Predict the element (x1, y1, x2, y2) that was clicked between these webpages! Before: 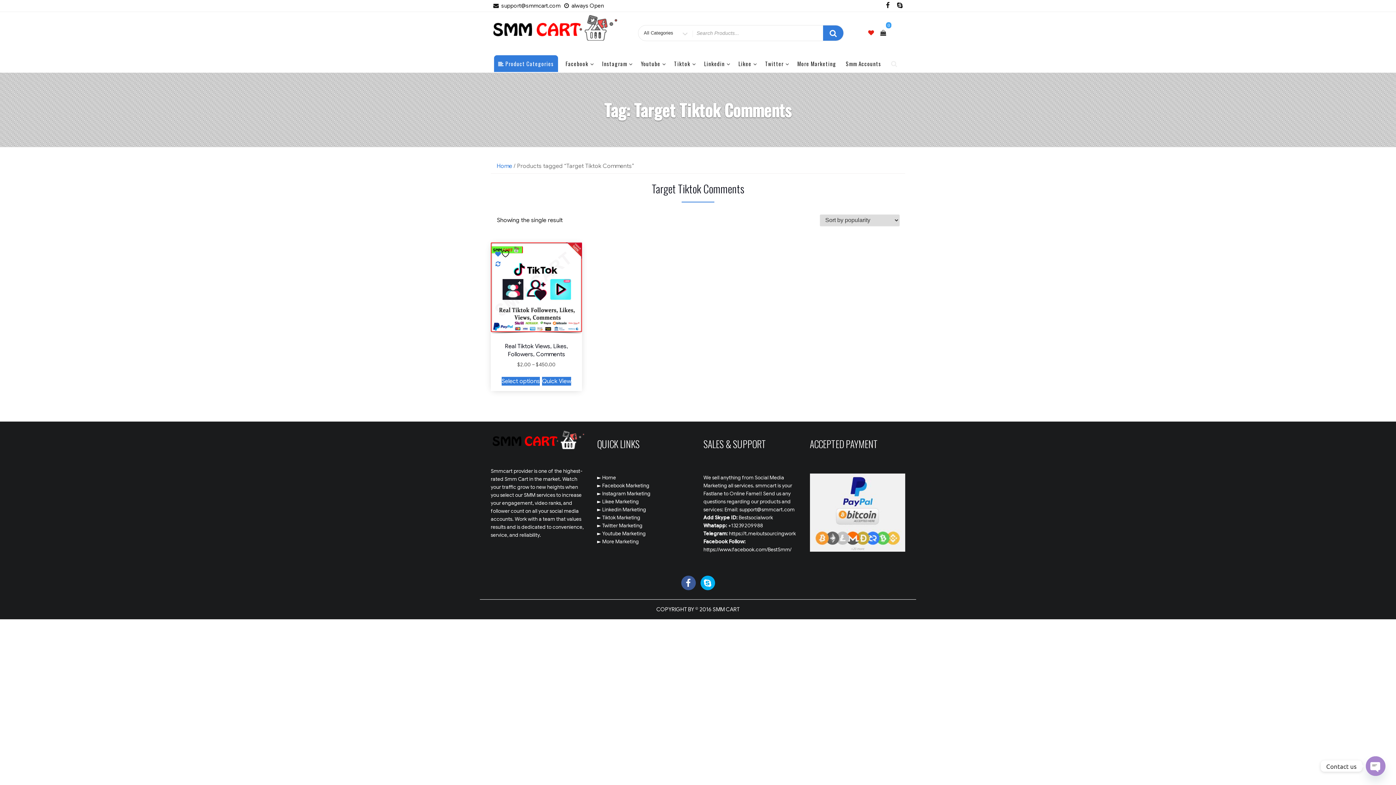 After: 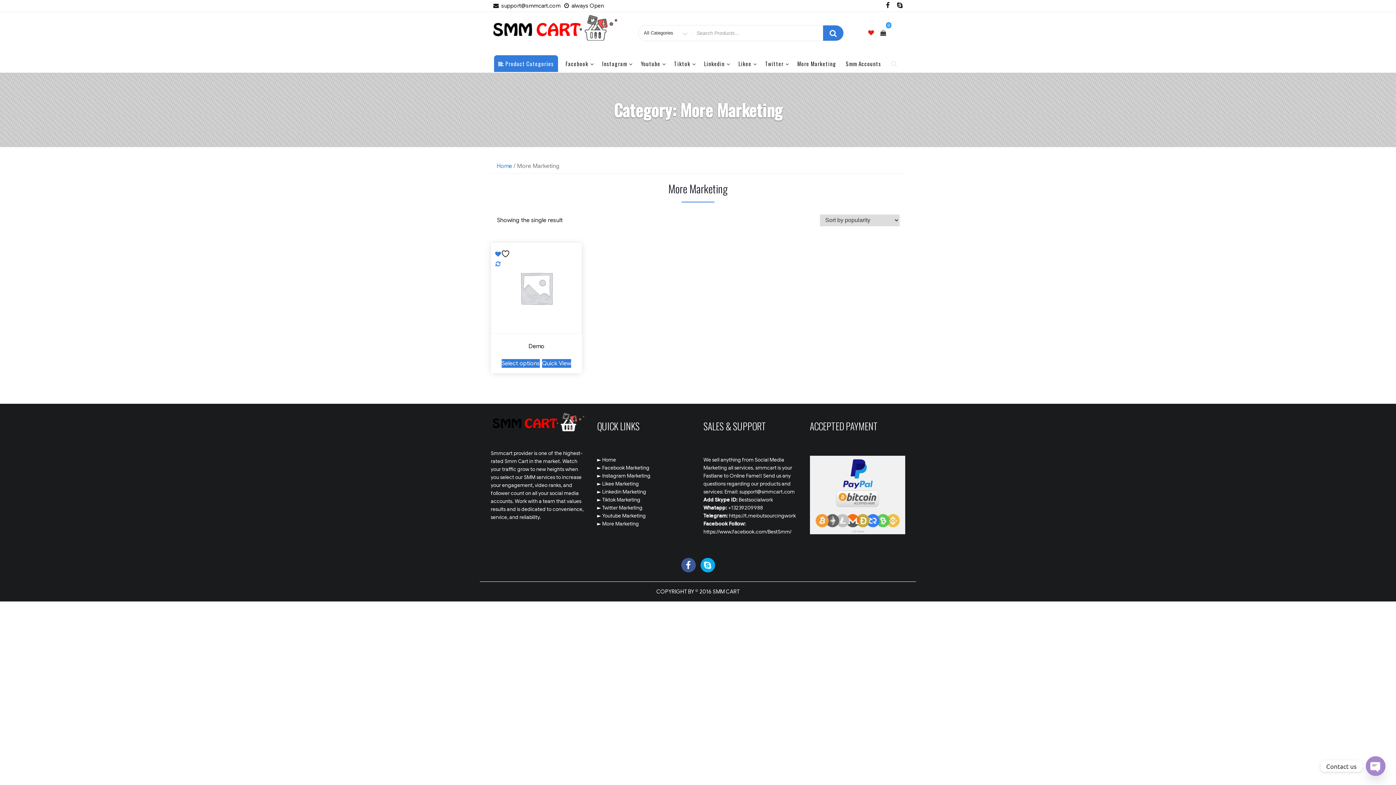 Action: bbox: (597, 538, 639, 545) label: ► More Marketing